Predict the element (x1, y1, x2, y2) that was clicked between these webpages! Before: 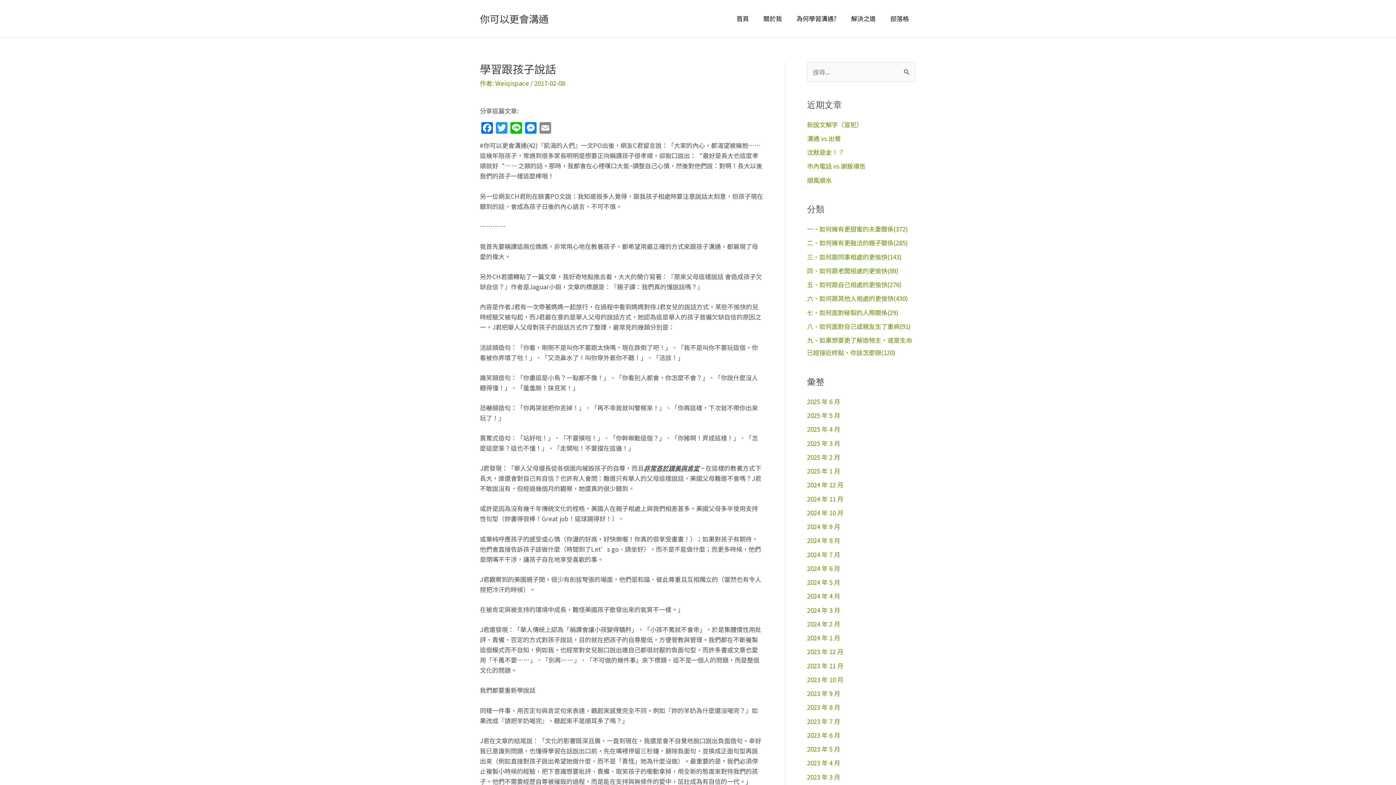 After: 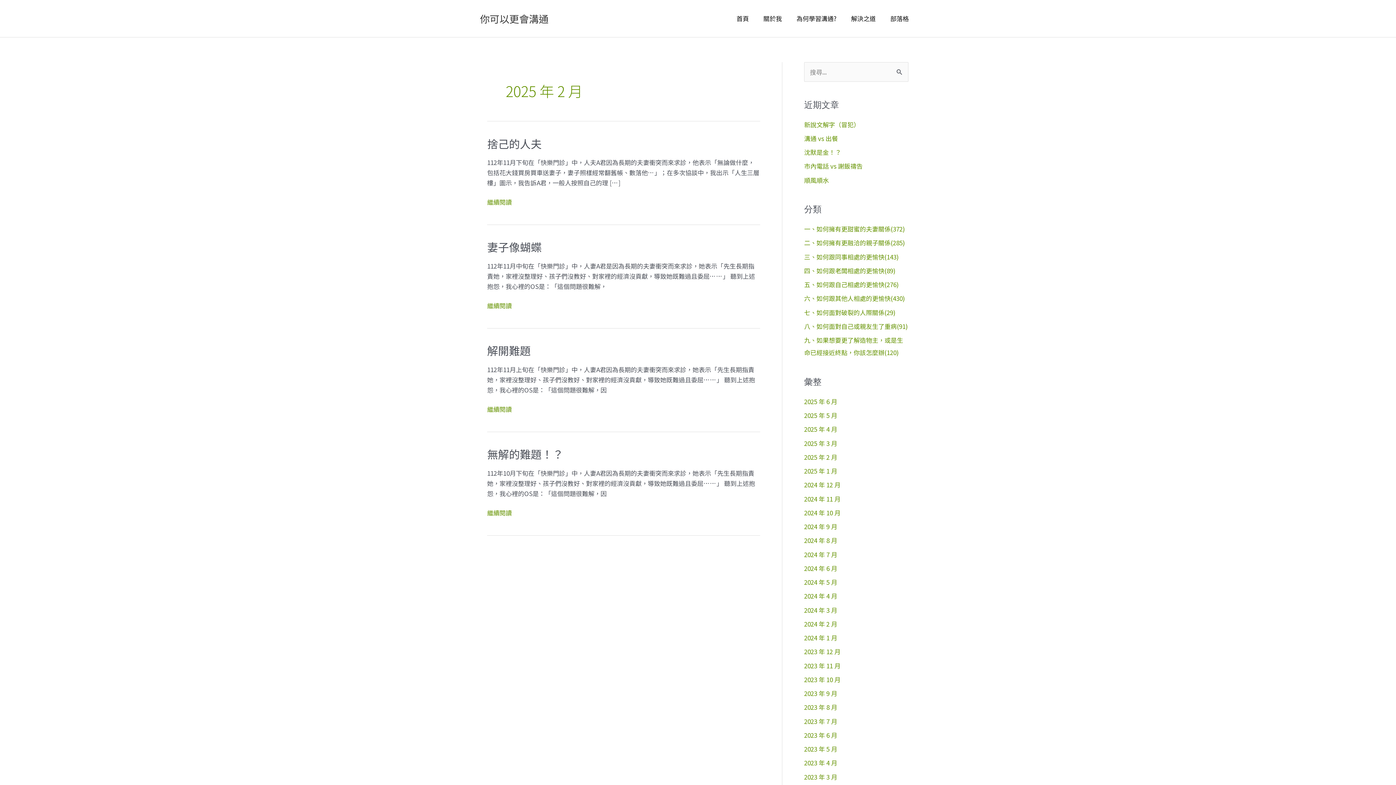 Action: bbox: (807, 452, 840, 461) label: 2025 年 2 月